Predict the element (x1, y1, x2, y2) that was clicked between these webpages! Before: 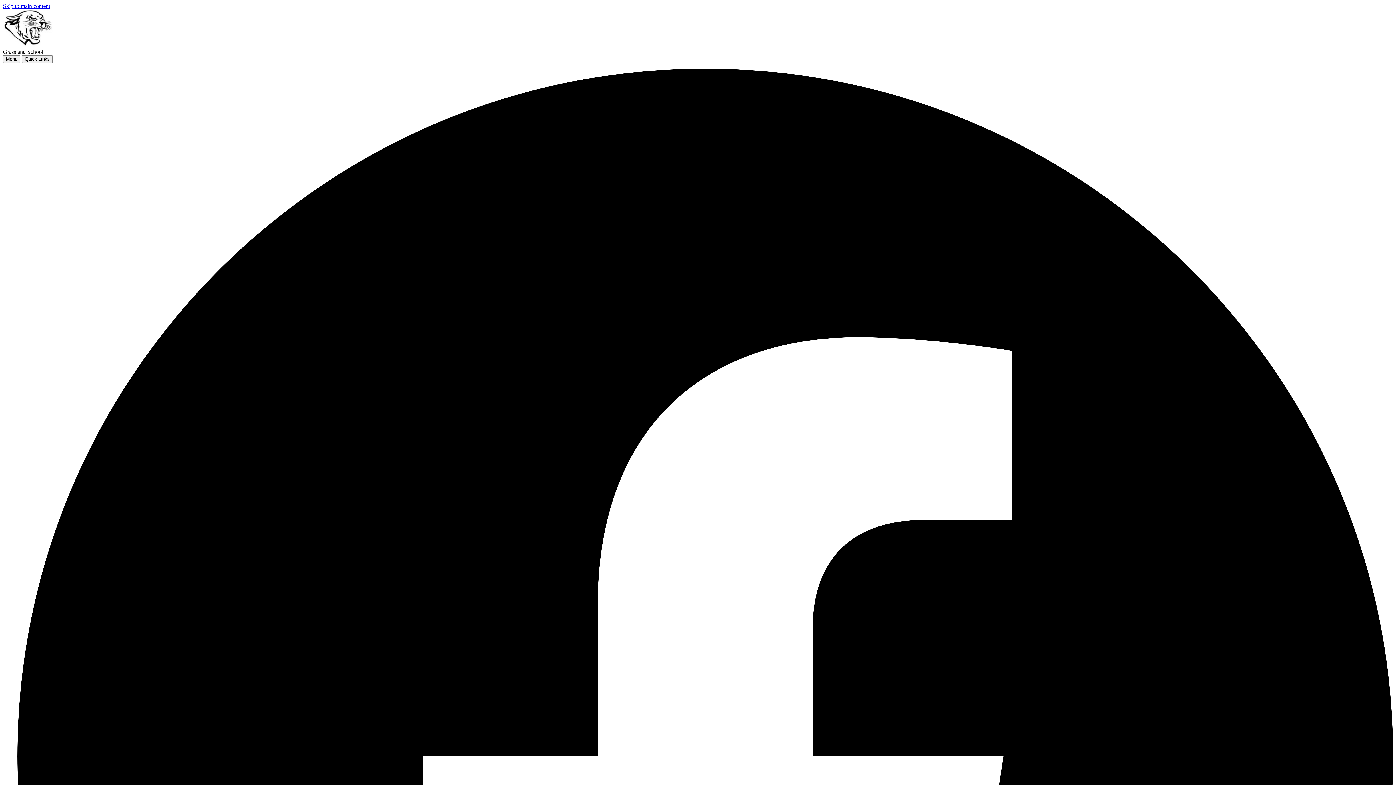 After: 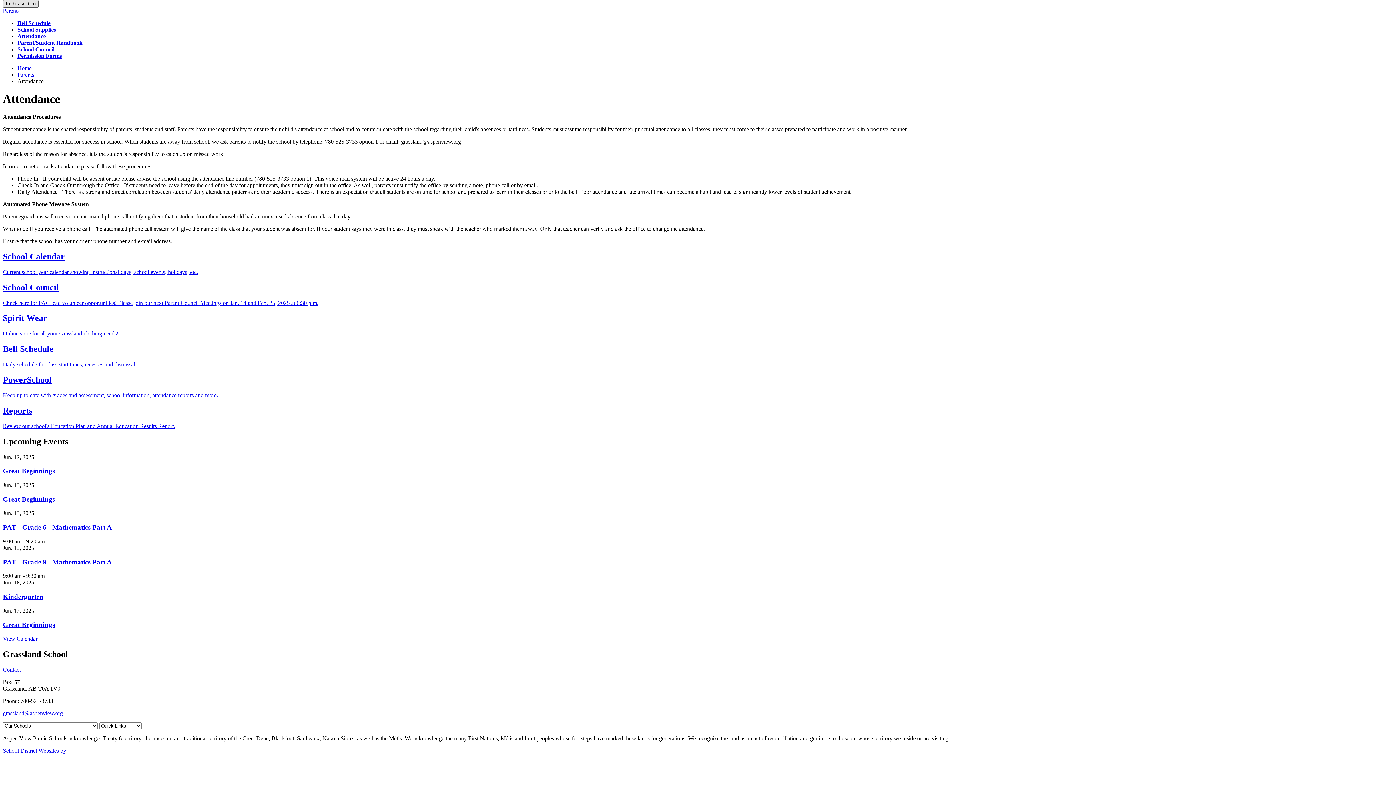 Action: label: Skip to main content bbox: (2, 2, 50, 9)